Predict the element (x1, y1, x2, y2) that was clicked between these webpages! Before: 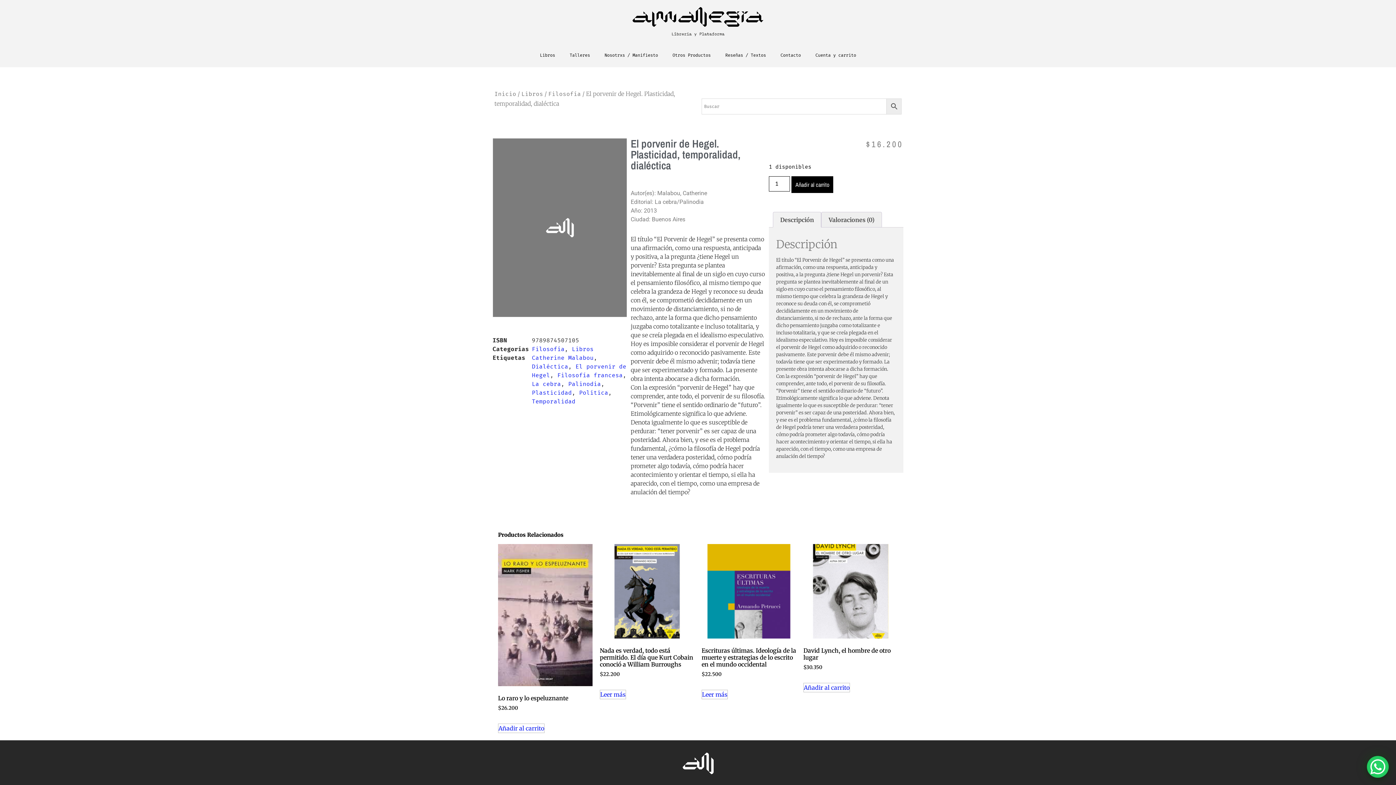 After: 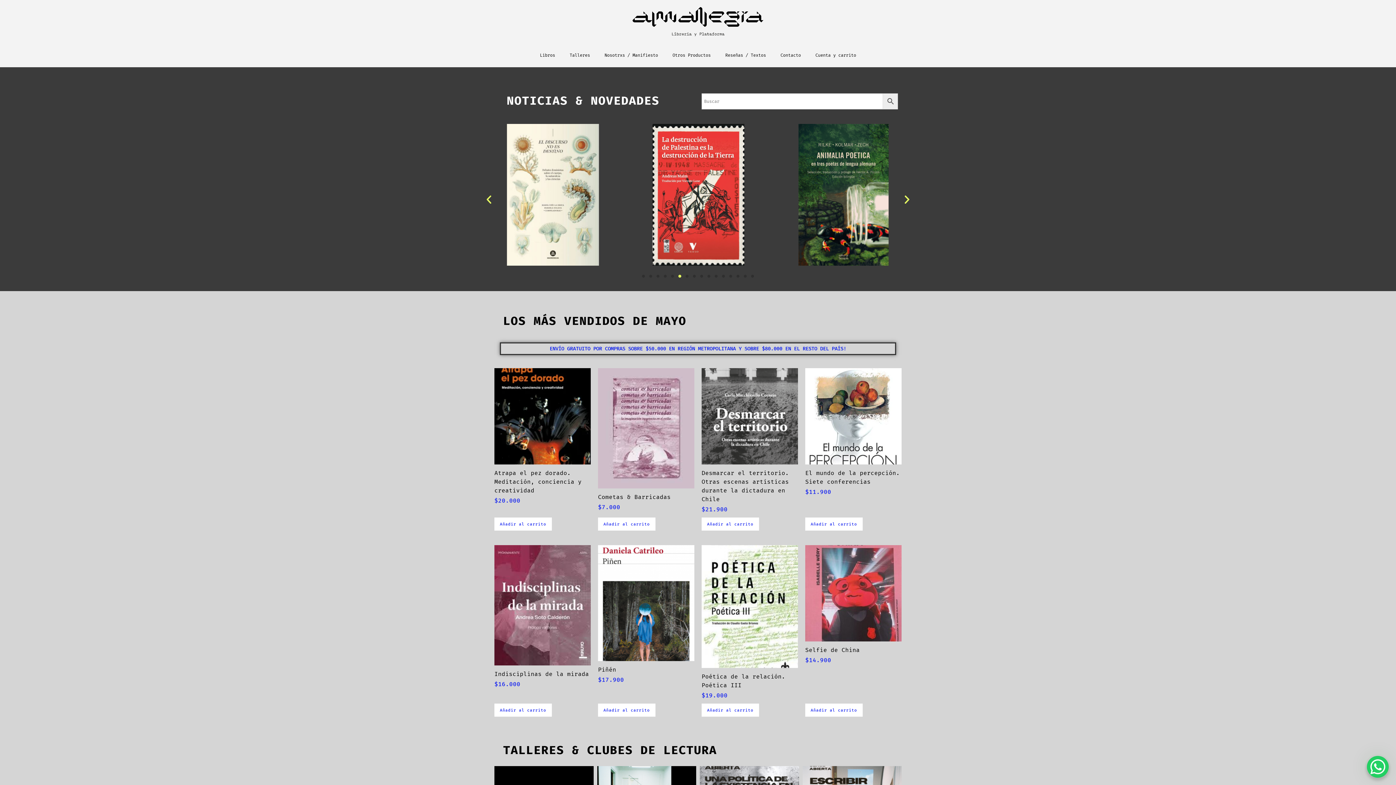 Action: bbox: (632, 3, 763, 39)